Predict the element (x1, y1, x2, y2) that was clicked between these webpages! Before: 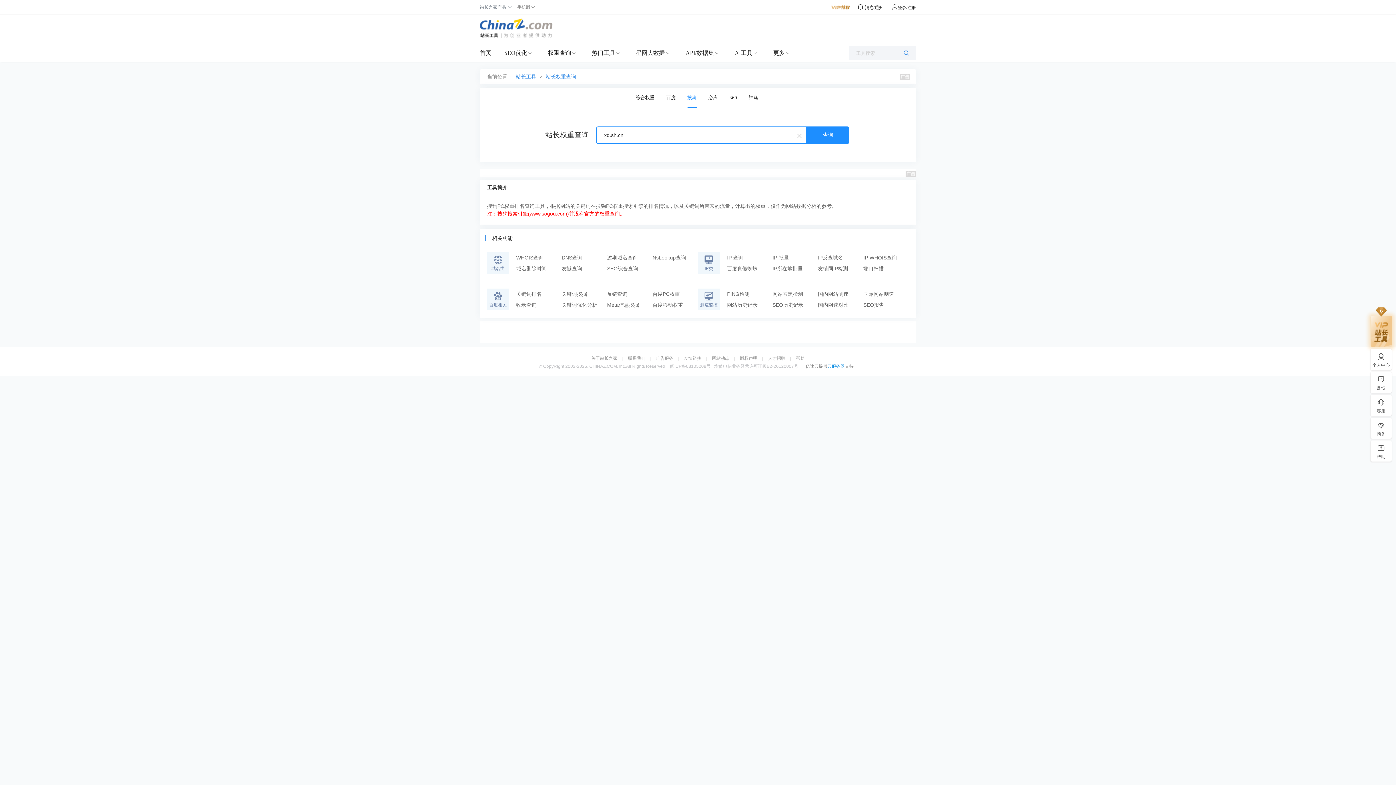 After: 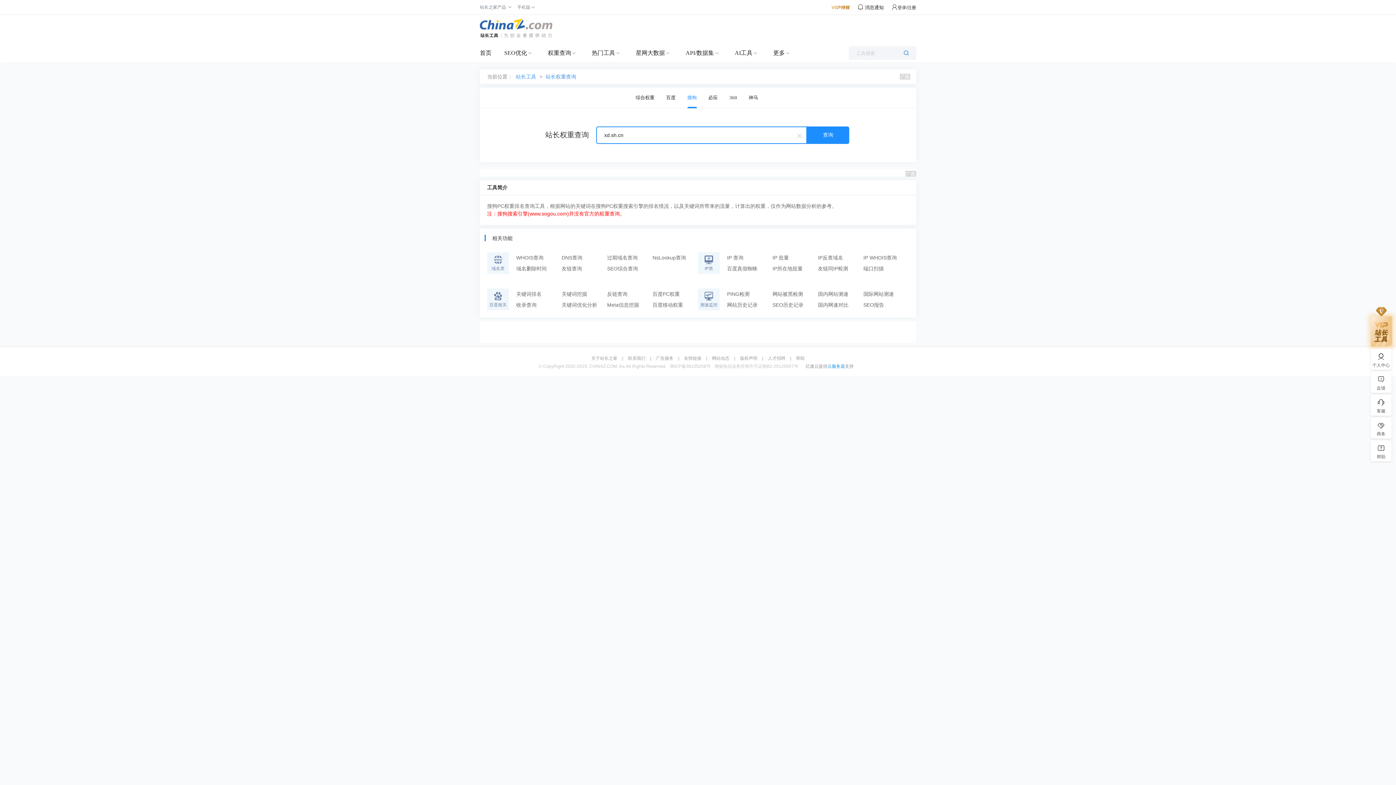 Action: bbox: (517, 4, 530, 9) label: 手机版